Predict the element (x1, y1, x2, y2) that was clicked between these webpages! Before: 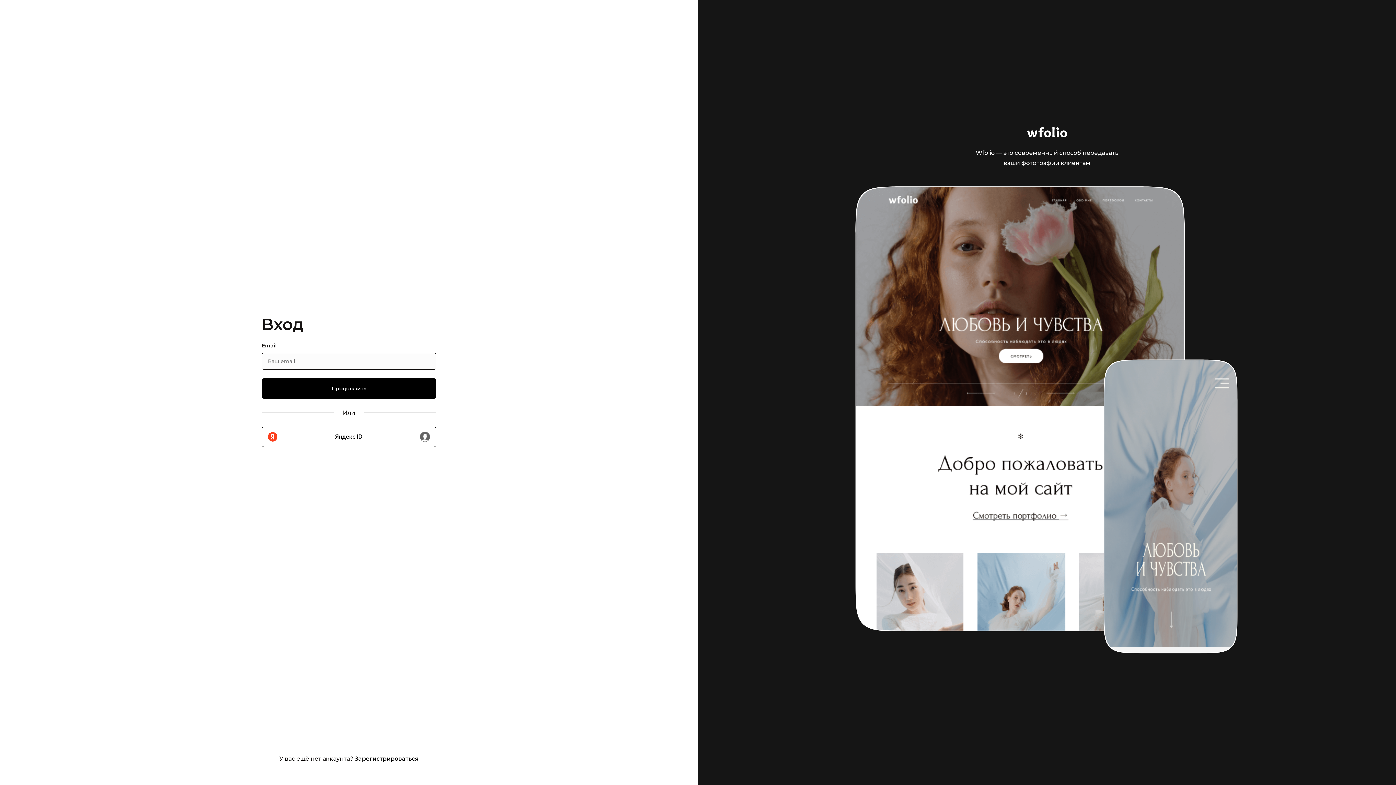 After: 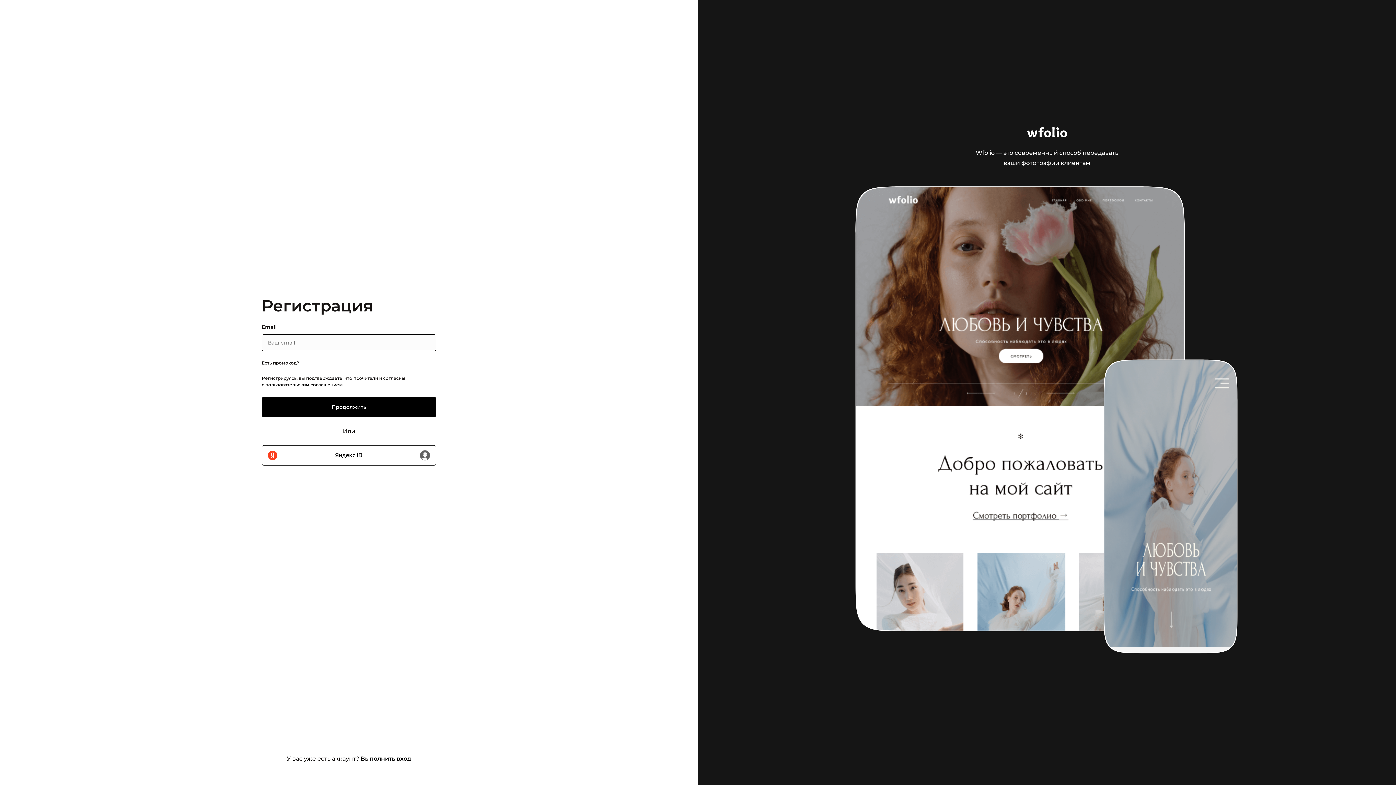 Action: bbox: (354, 755, 418, 762) label: Зарегистрироваться